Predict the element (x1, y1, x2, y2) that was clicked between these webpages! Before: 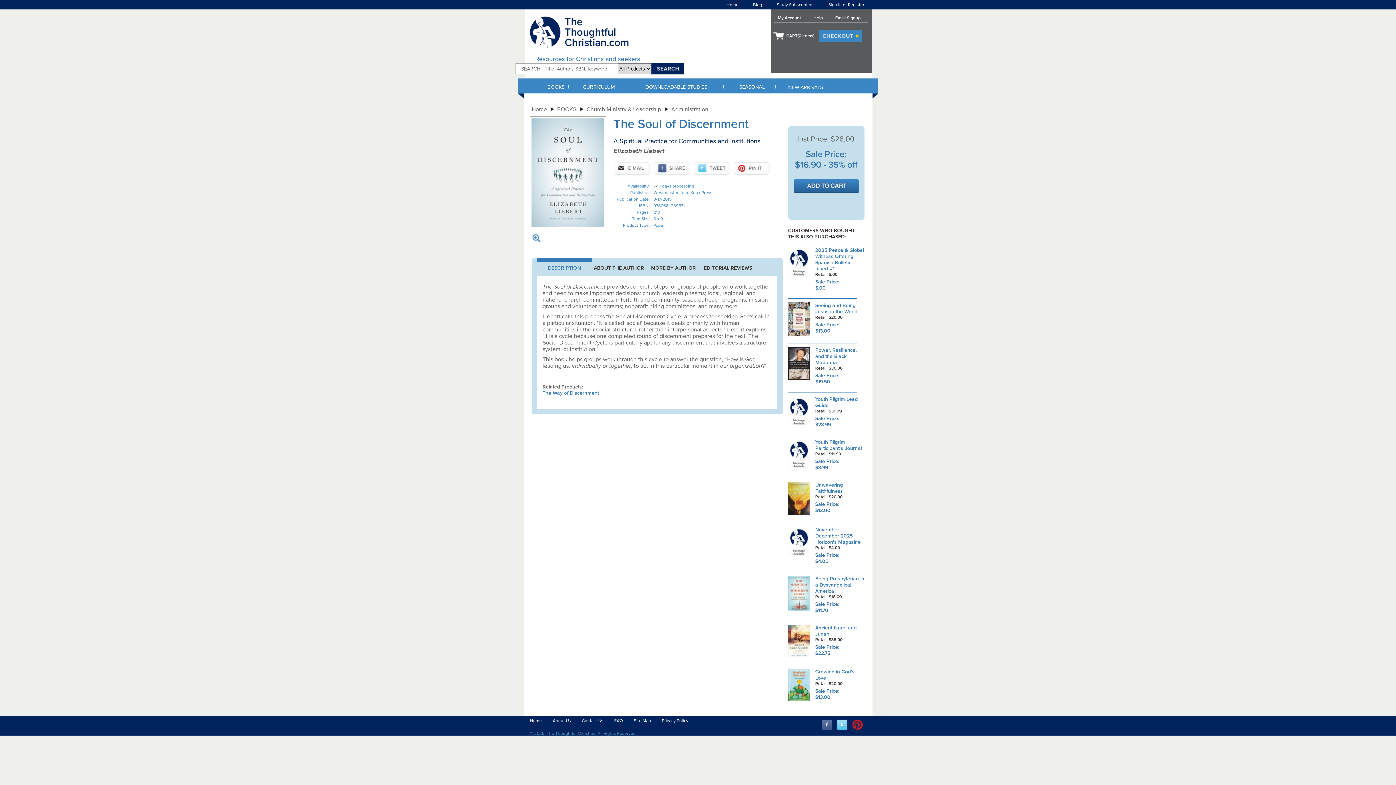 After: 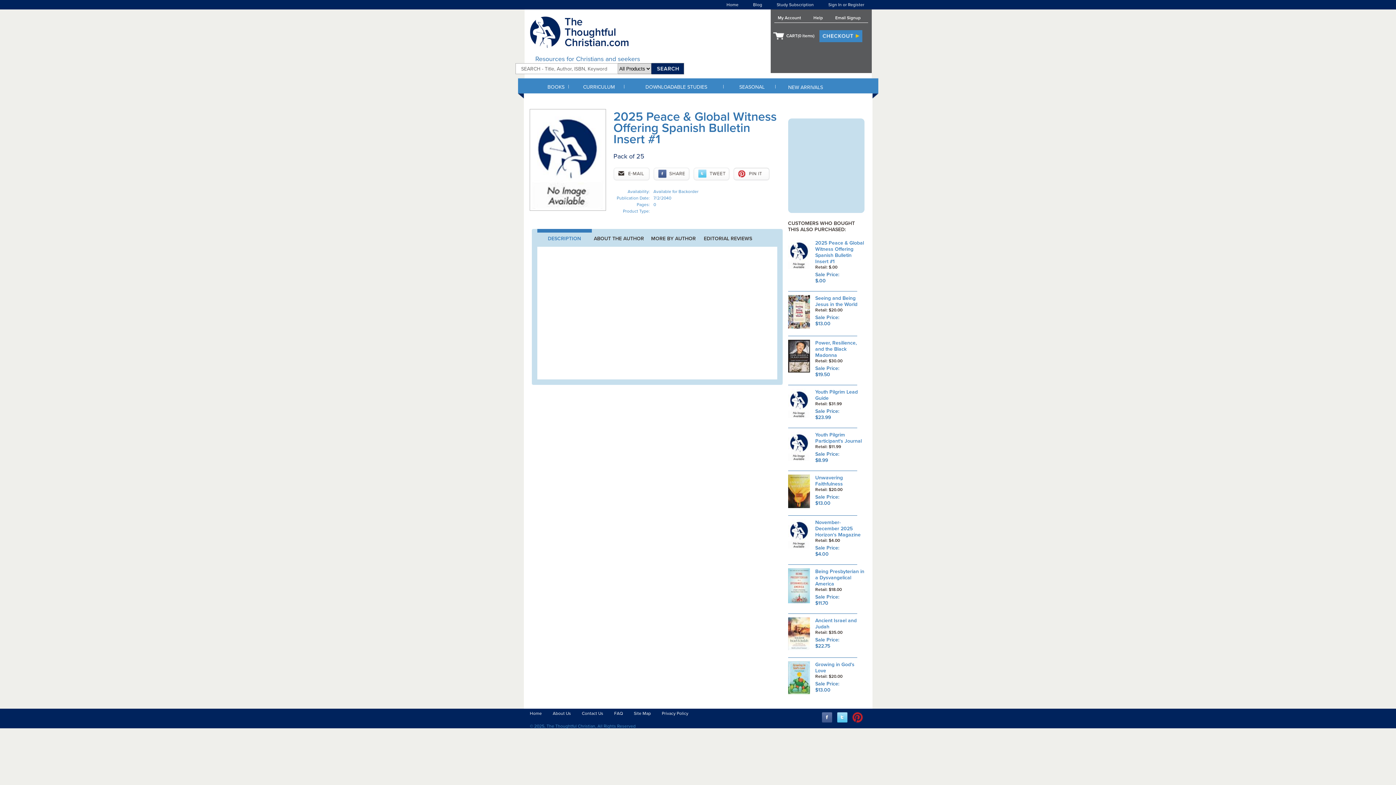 Action: bbox: (815, 247, 864, 272) label: 2025 Peace & Global Witness Offering Spanish Bulletin Insert #1